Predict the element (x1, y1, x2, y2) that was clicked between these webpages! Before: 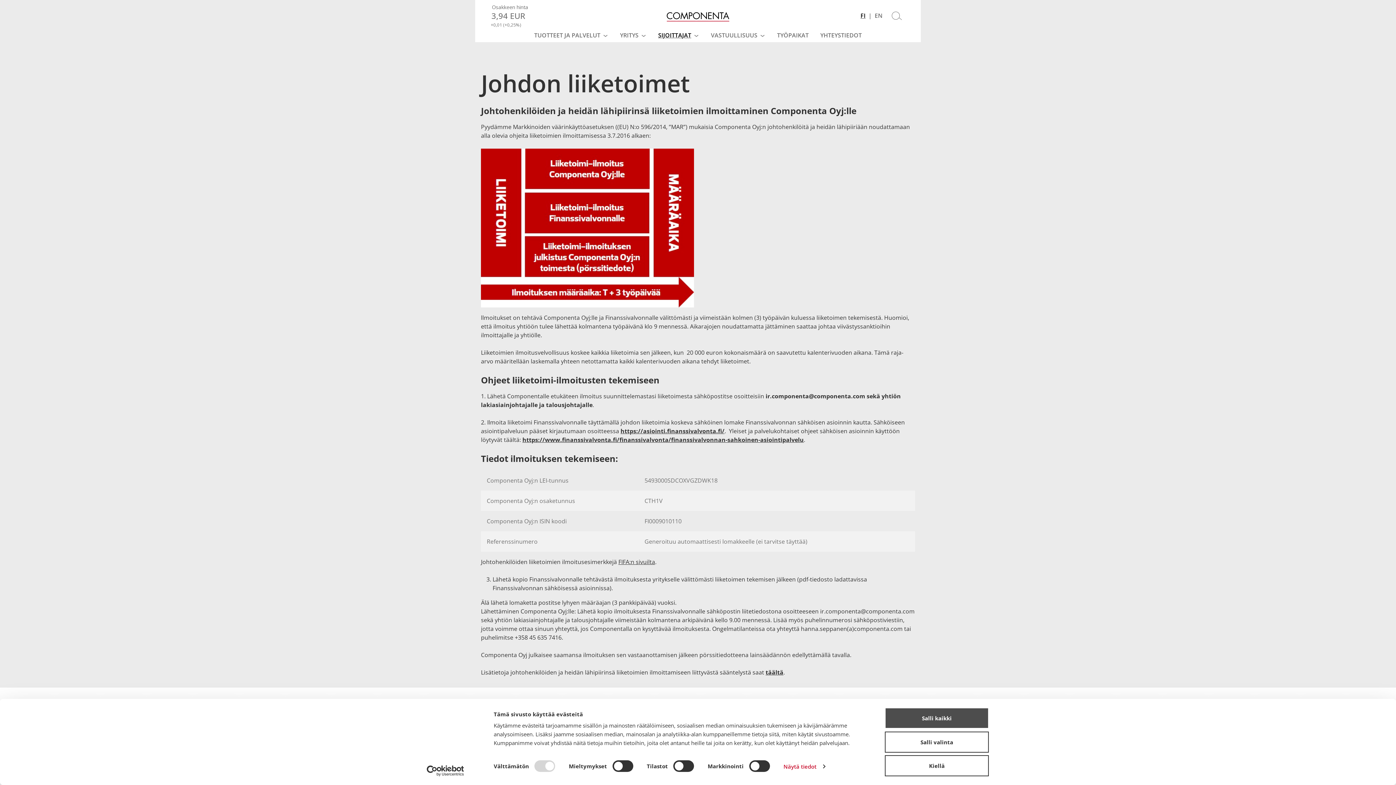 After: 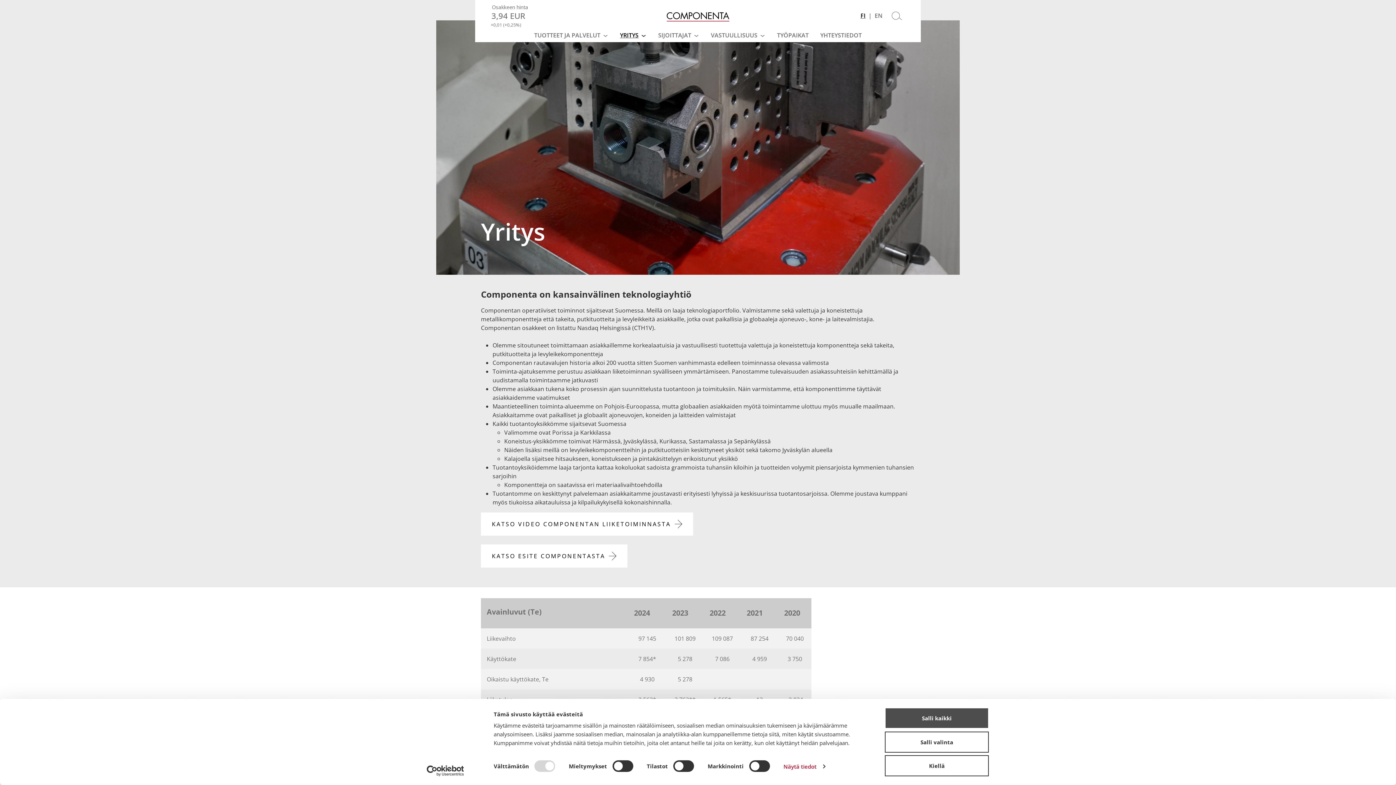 Action: bbox: (617, 29, 641, 42) label: YRITYS